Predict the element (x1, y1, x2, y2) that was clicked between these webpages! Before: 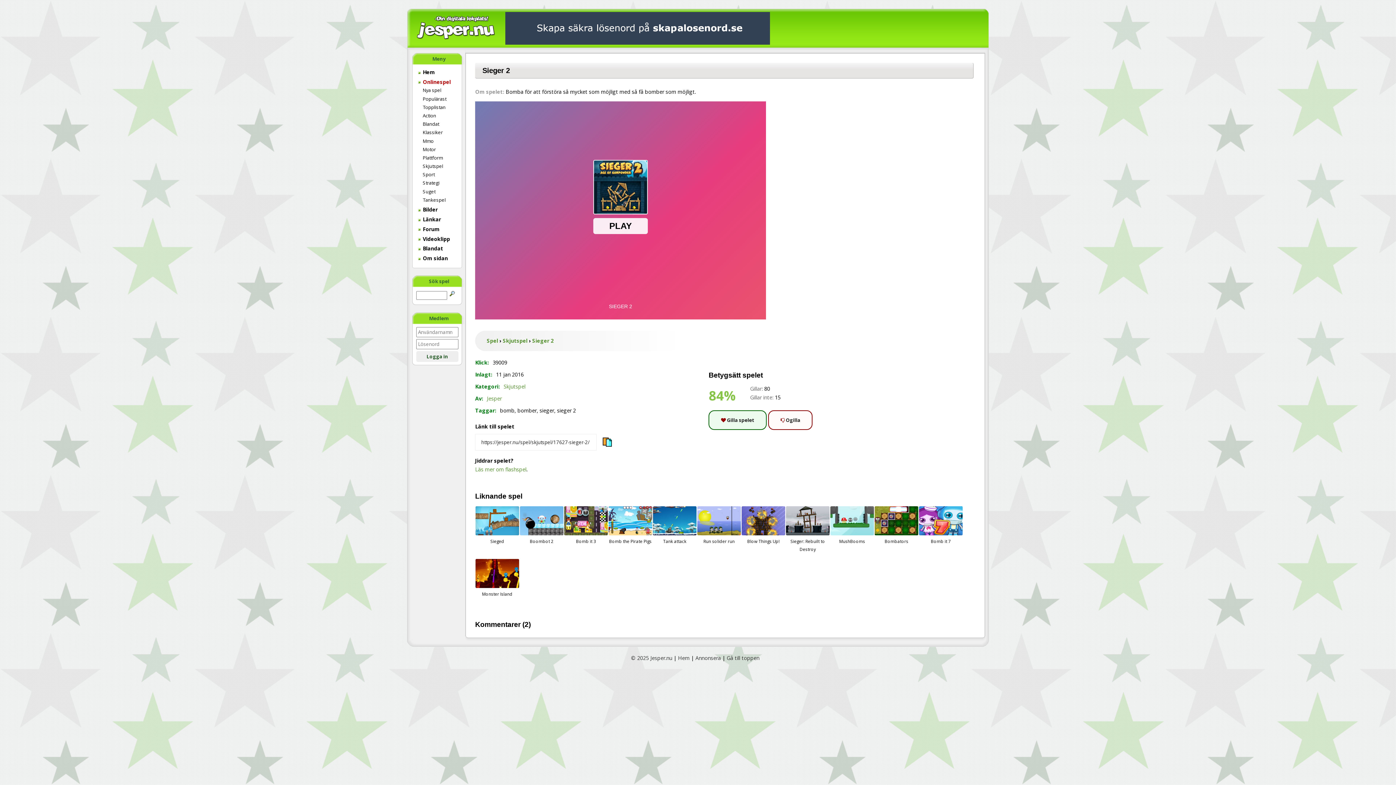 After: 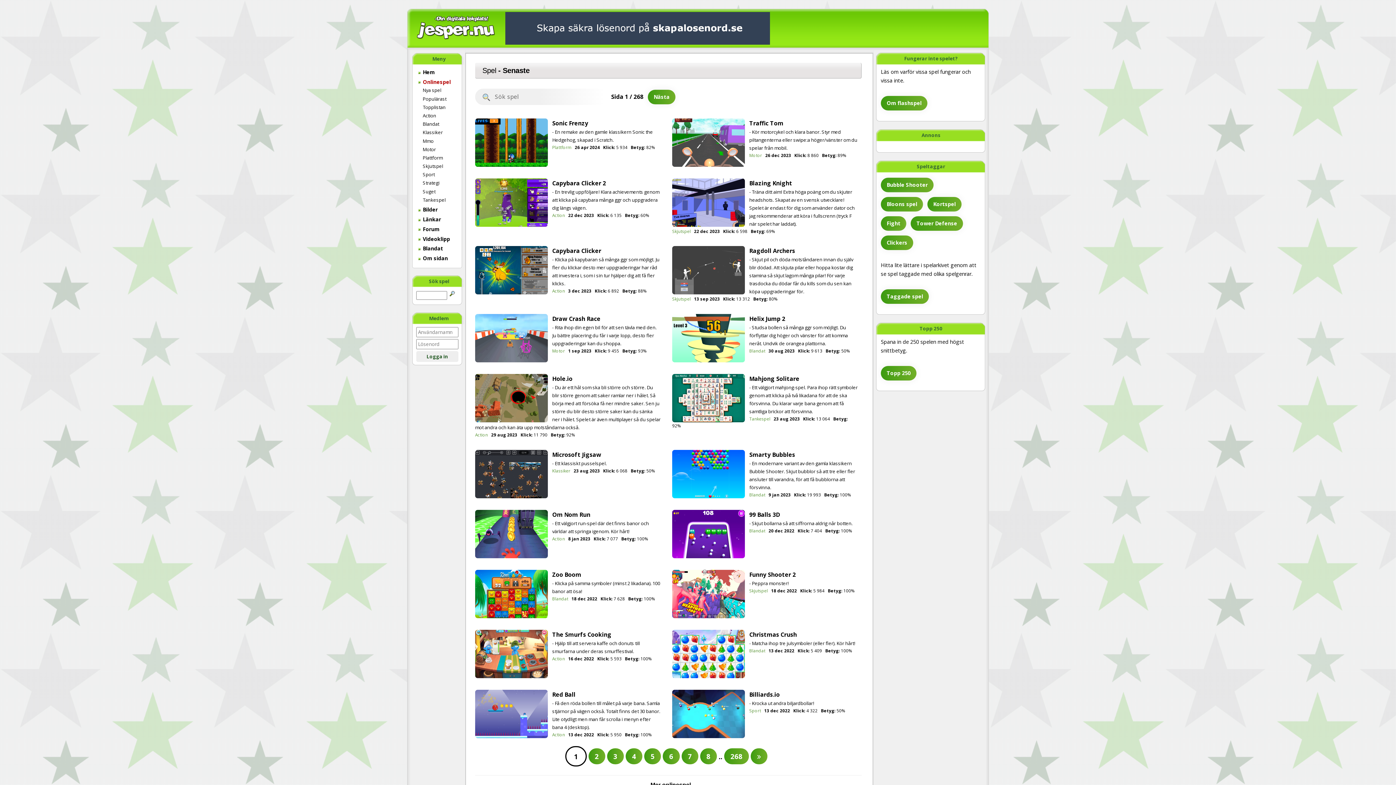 Action: bbox: (486, 337, 498, 344) label: Spel